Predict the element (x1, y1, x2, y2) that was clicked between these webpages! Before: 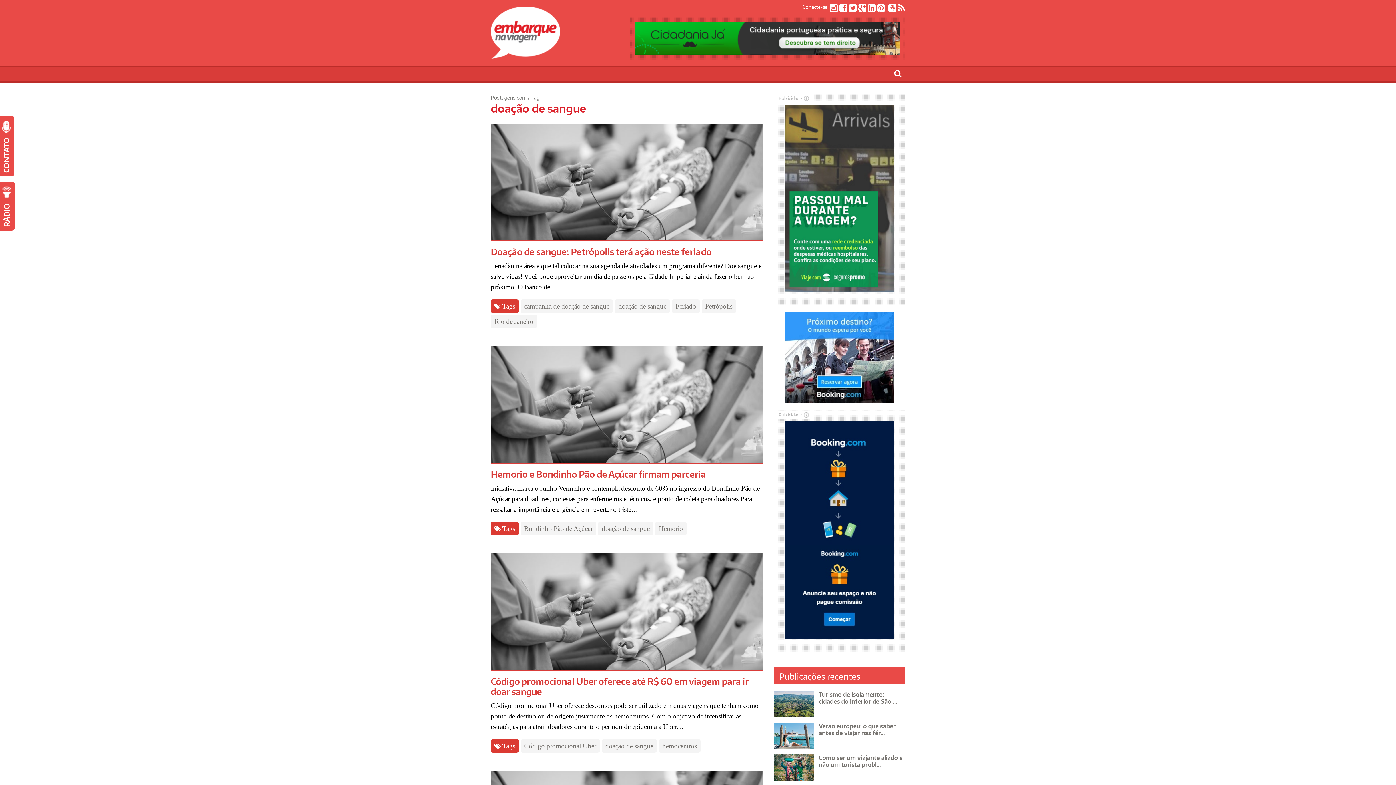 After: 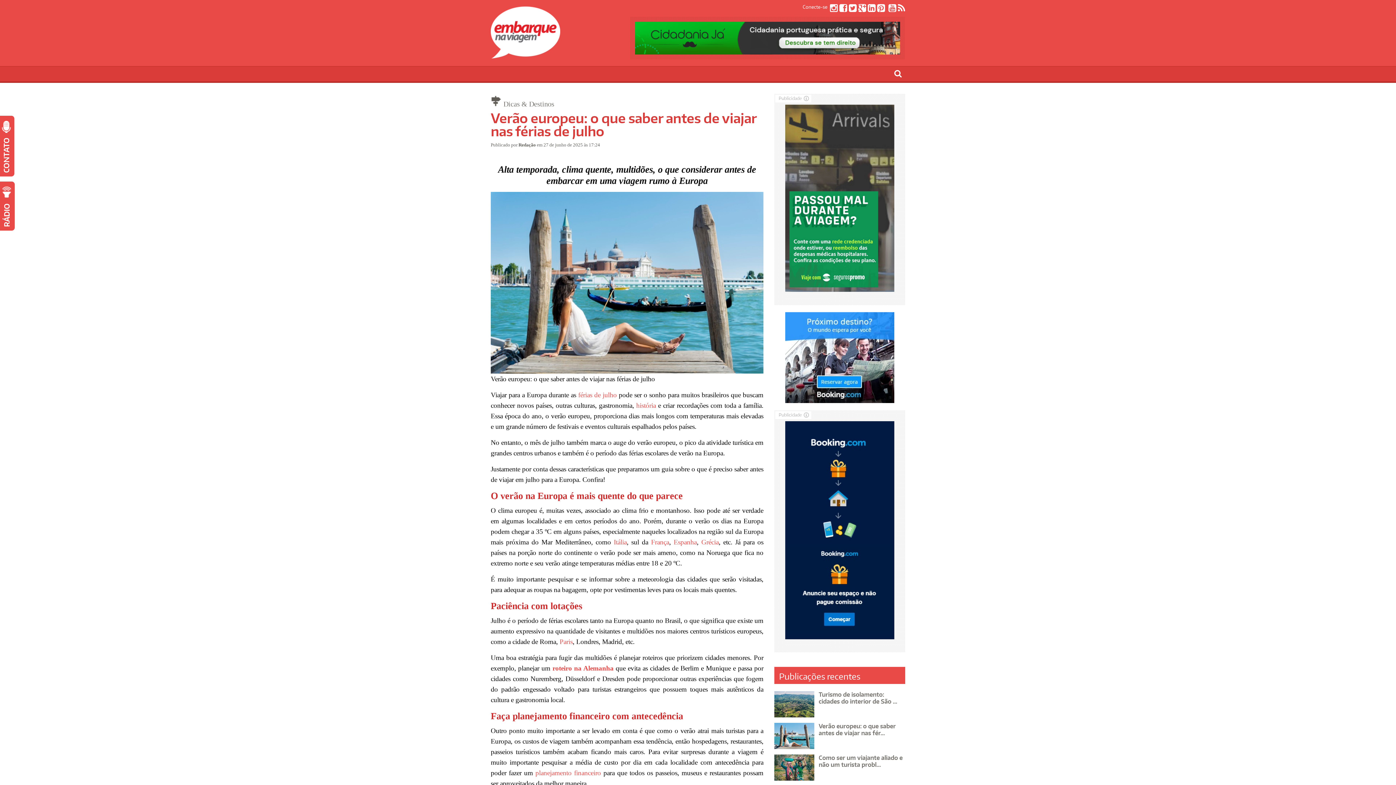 Action: bbox: (818, 722, 896, 737) label: Verão europeu: o que saber antes de viajar nas fér...